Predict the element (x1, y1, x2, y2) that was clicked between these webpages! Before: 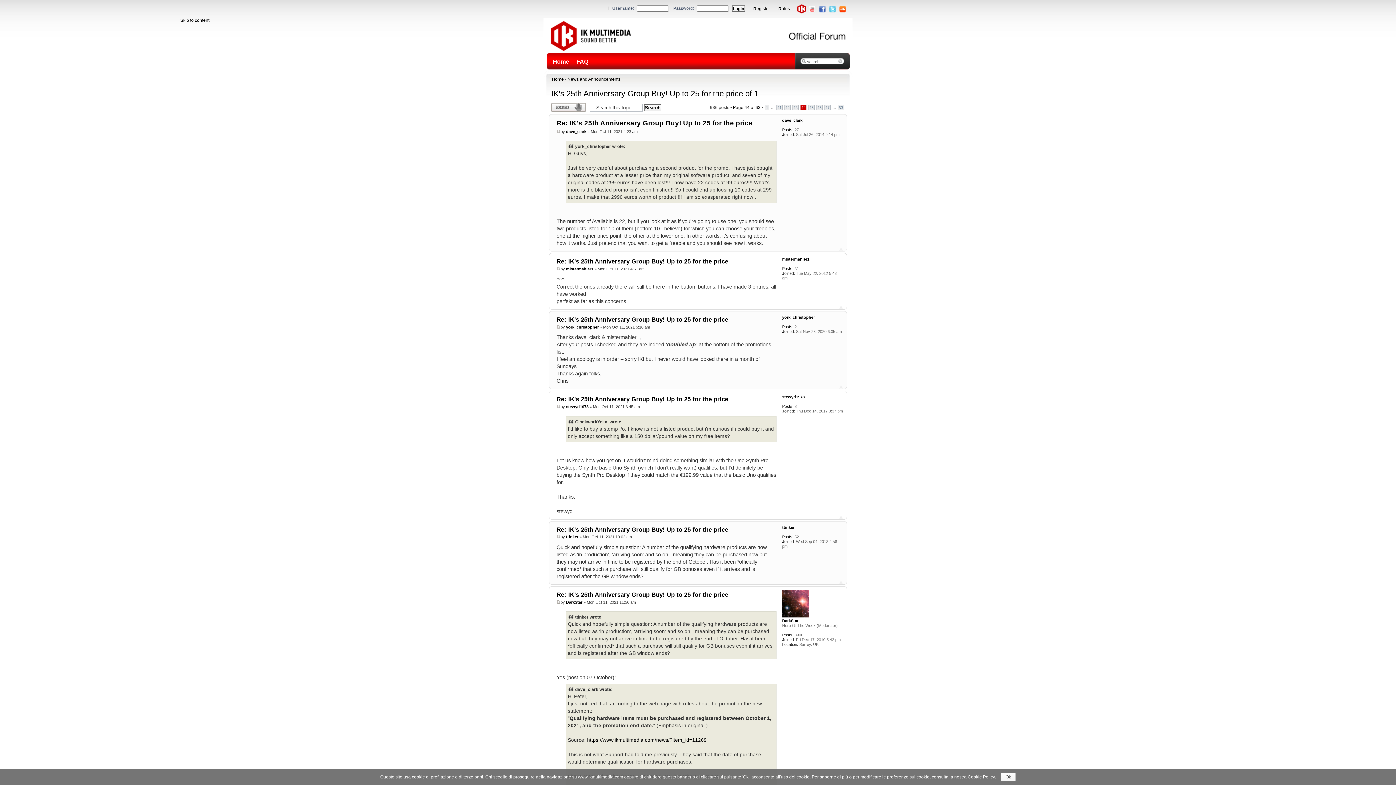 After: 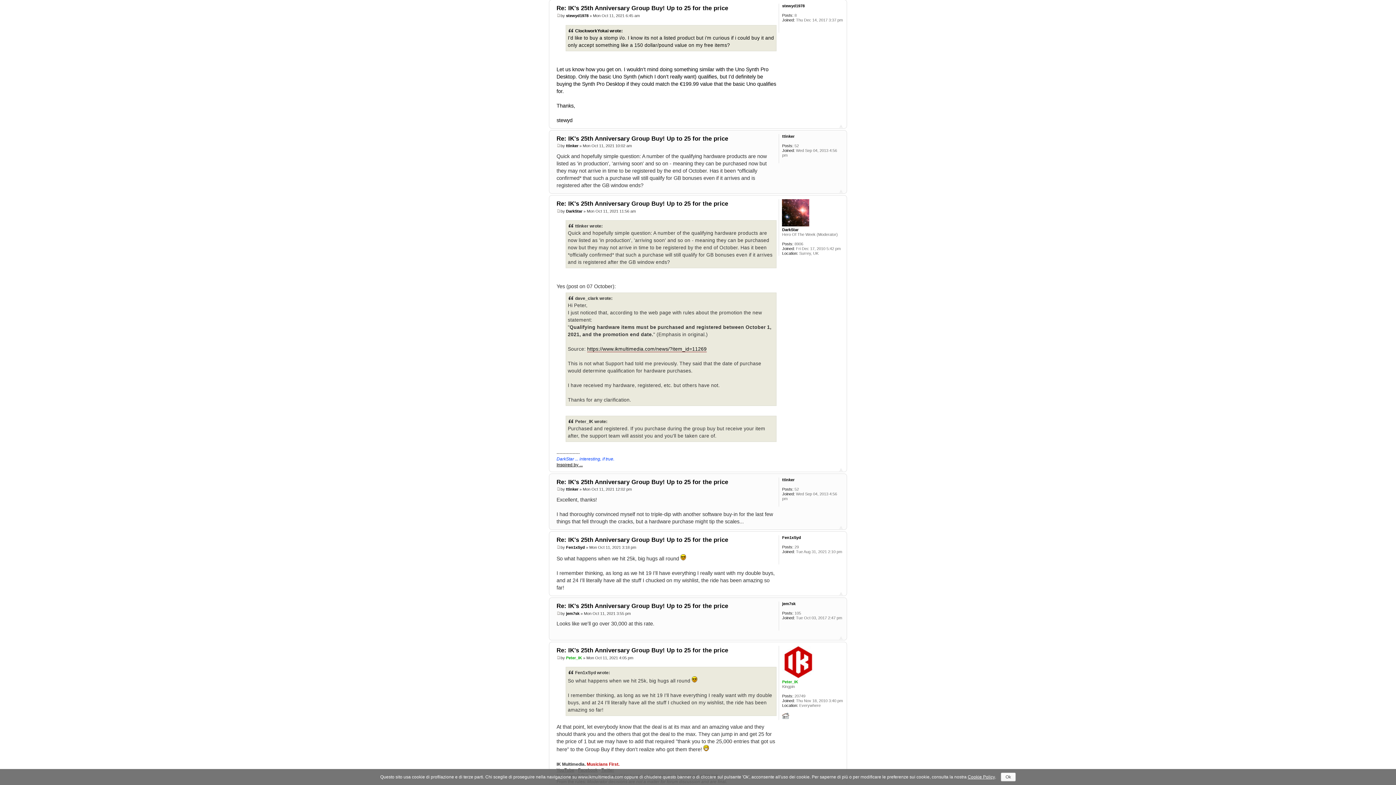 Action: bbox: (556, 404, 560, 409)